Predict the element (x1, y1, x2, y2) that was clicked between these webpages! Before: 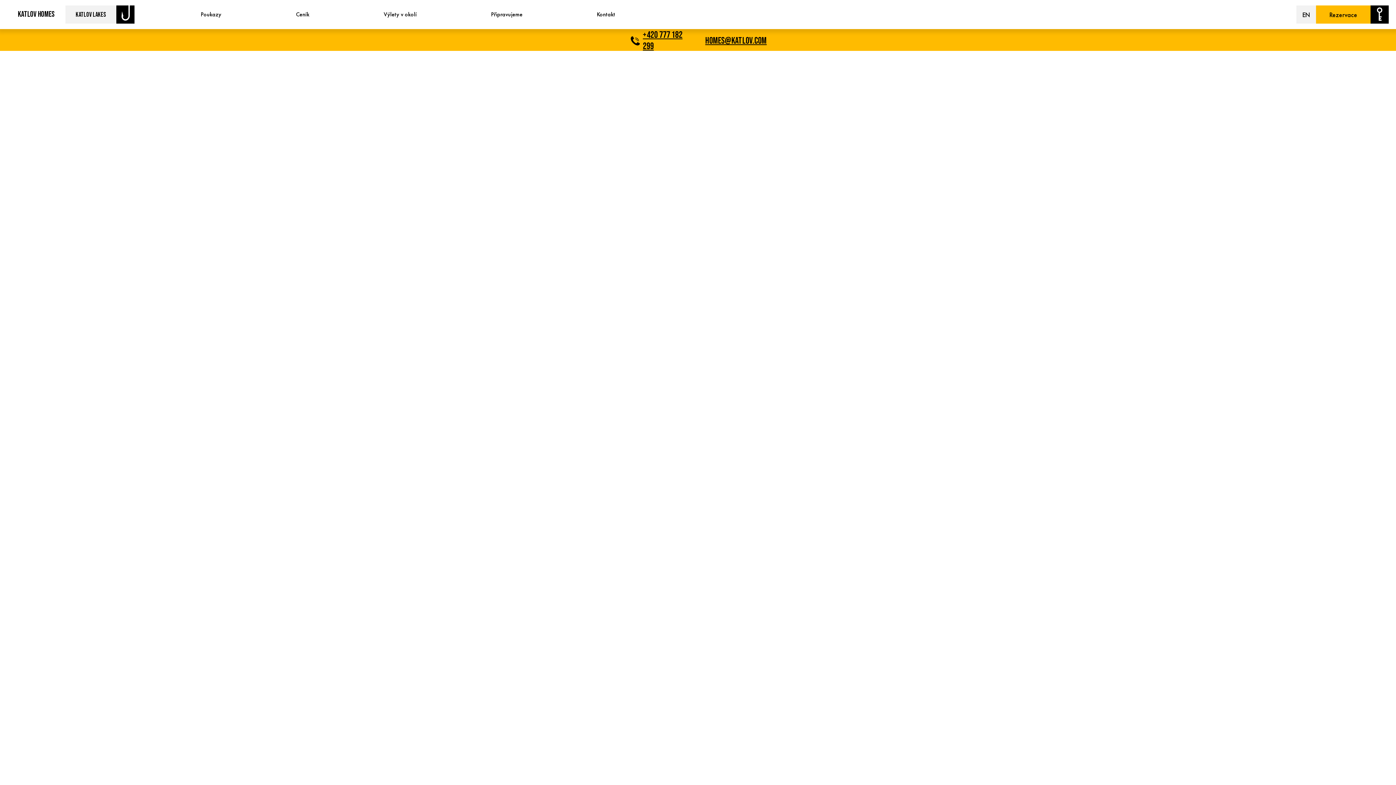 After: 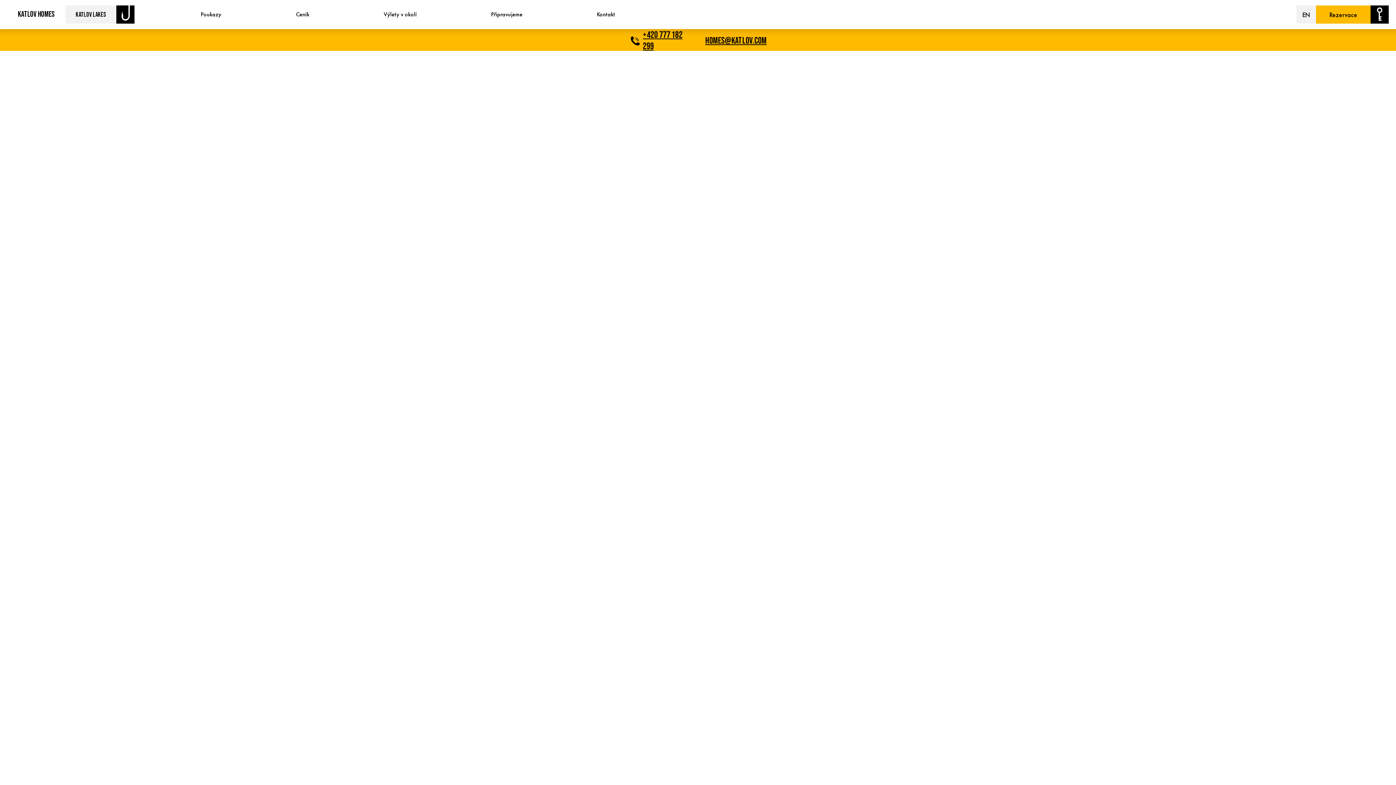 Action: bbox: (1370, 5, 1389, 23)